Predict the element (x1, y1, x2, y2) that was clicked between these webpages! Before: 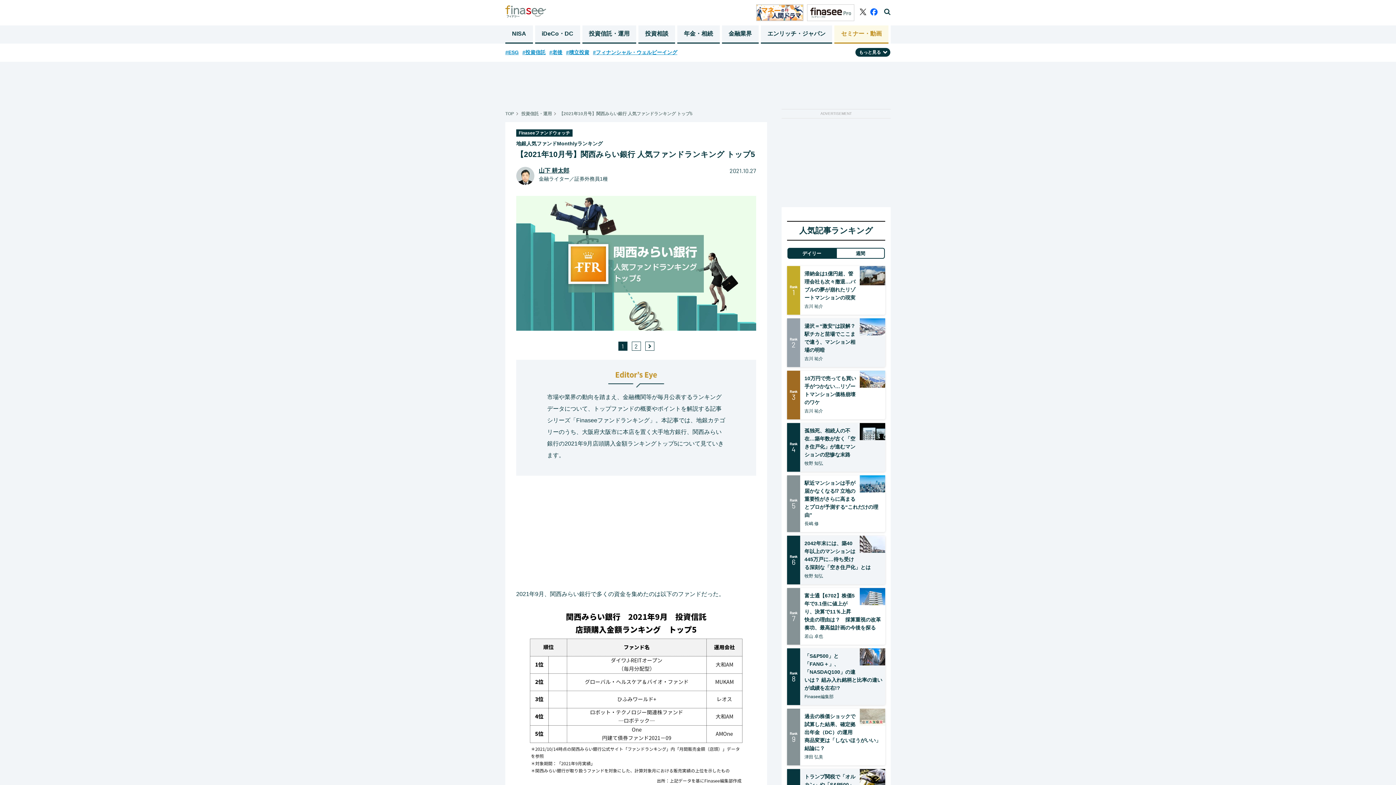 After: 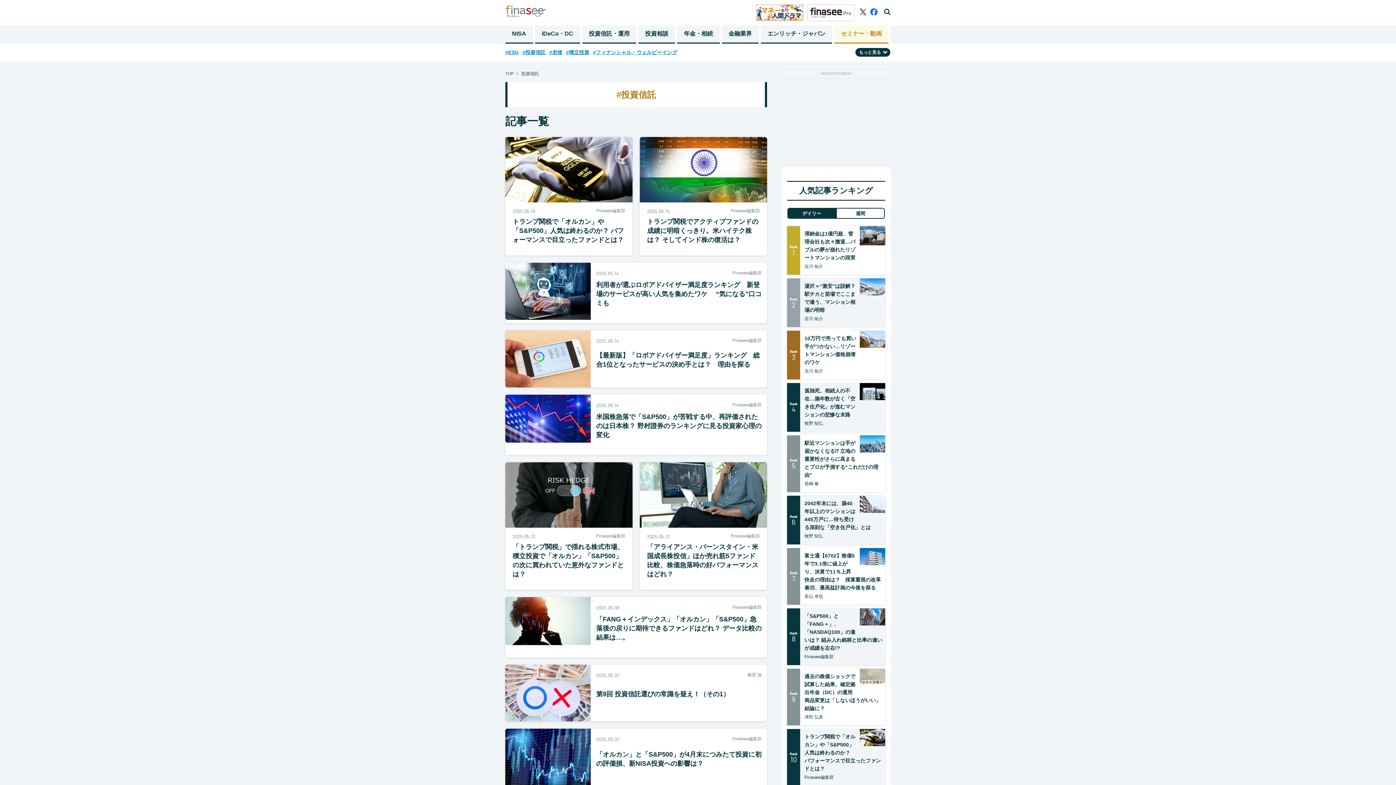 Action: bbox: (522, 45, 545, 59) label: #投資信託